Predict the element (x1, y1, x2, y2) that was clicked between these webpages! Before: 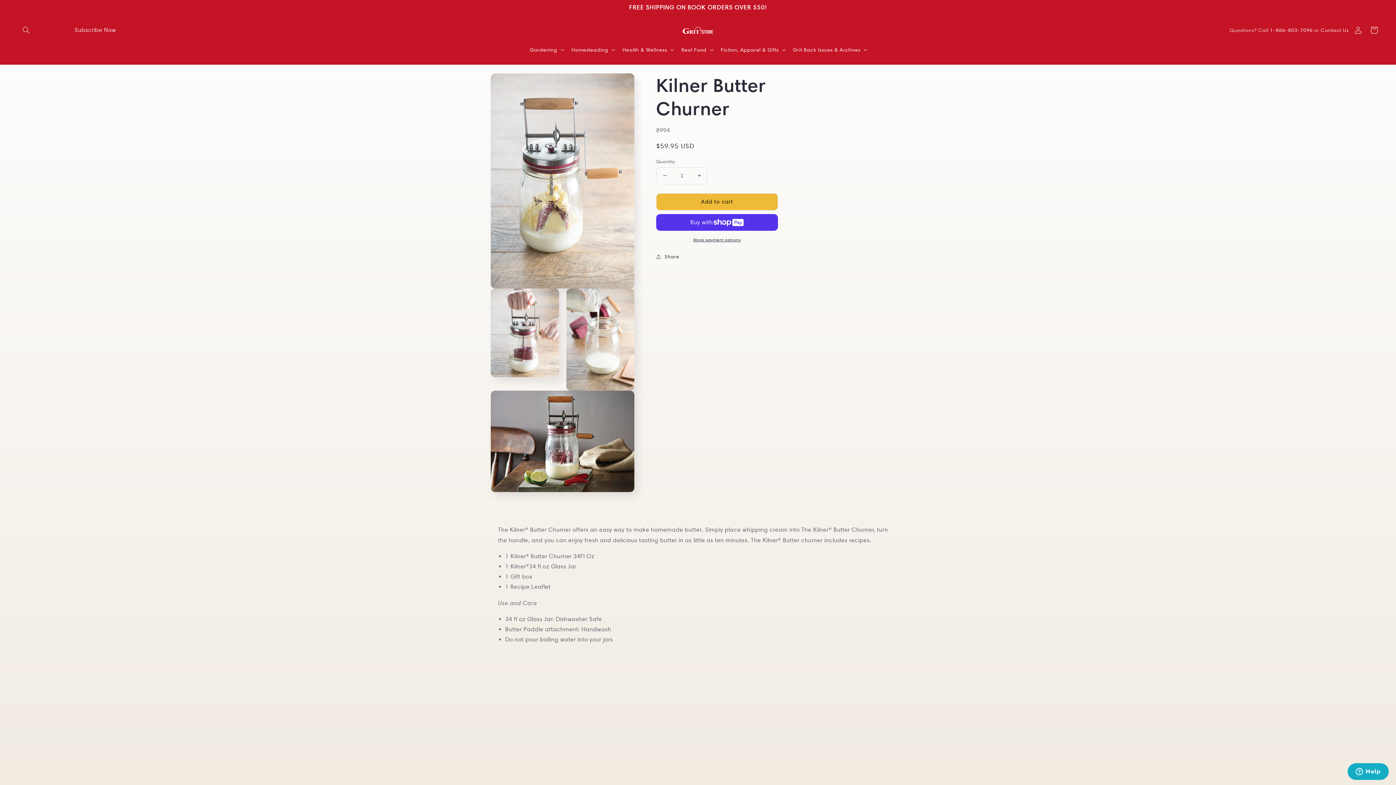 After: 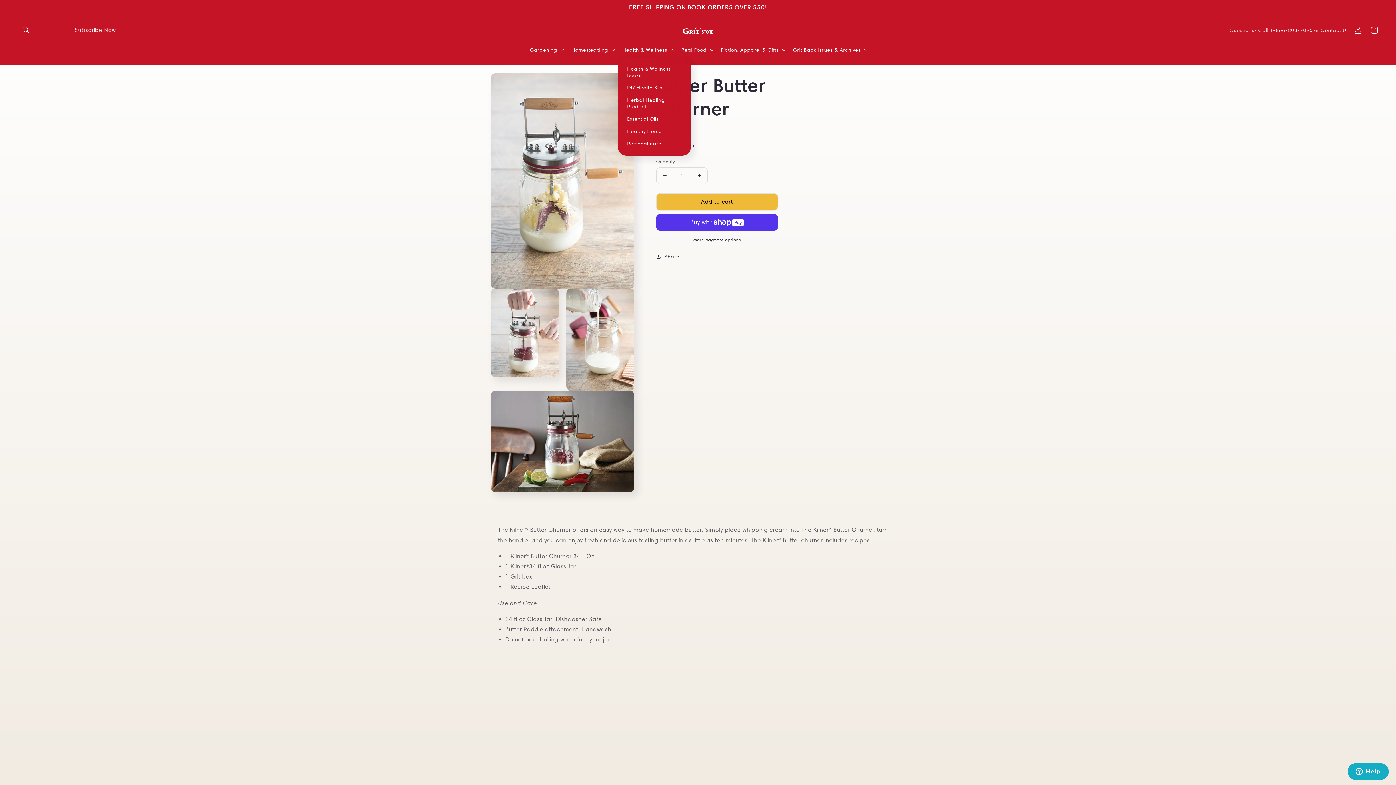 Action: bbox: (618, 42, 677, 57) label: Health & Wellness